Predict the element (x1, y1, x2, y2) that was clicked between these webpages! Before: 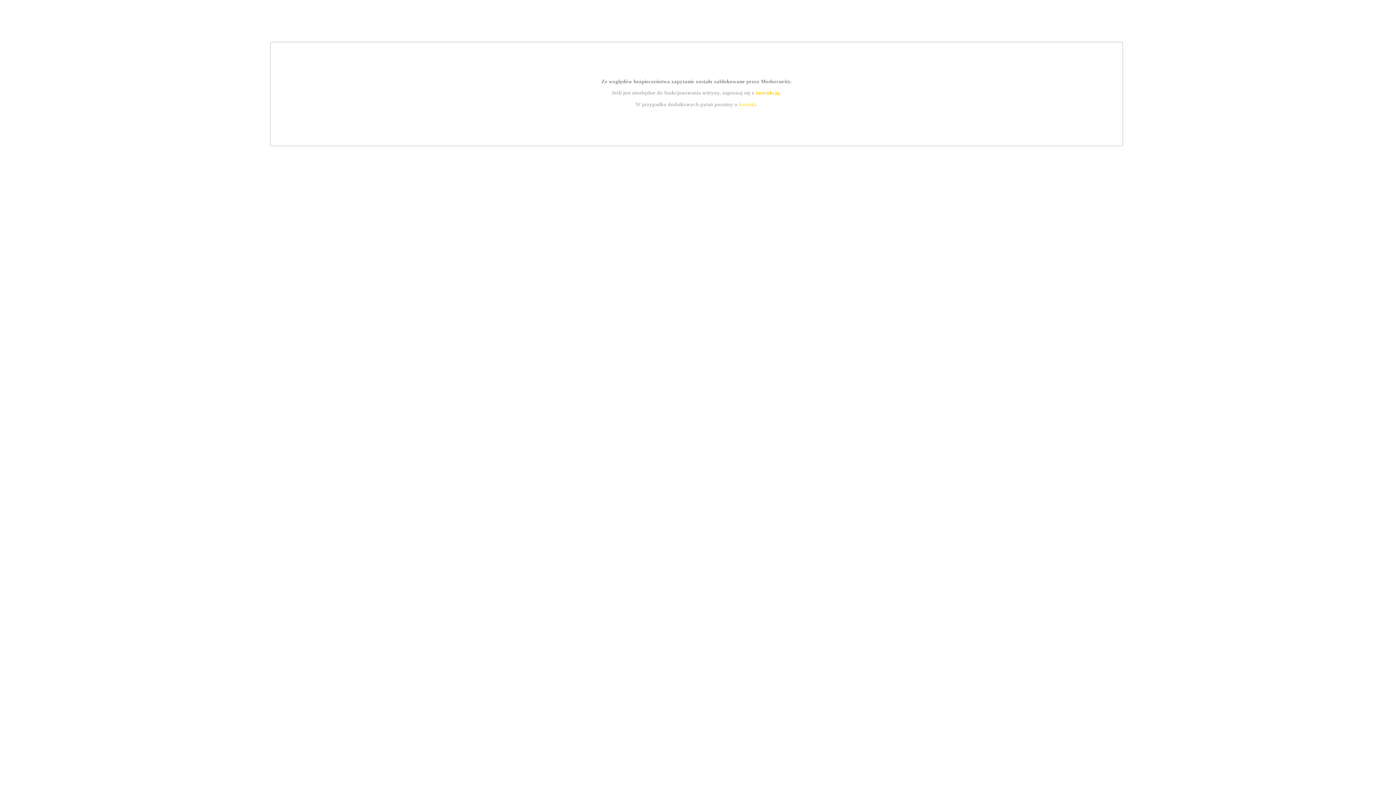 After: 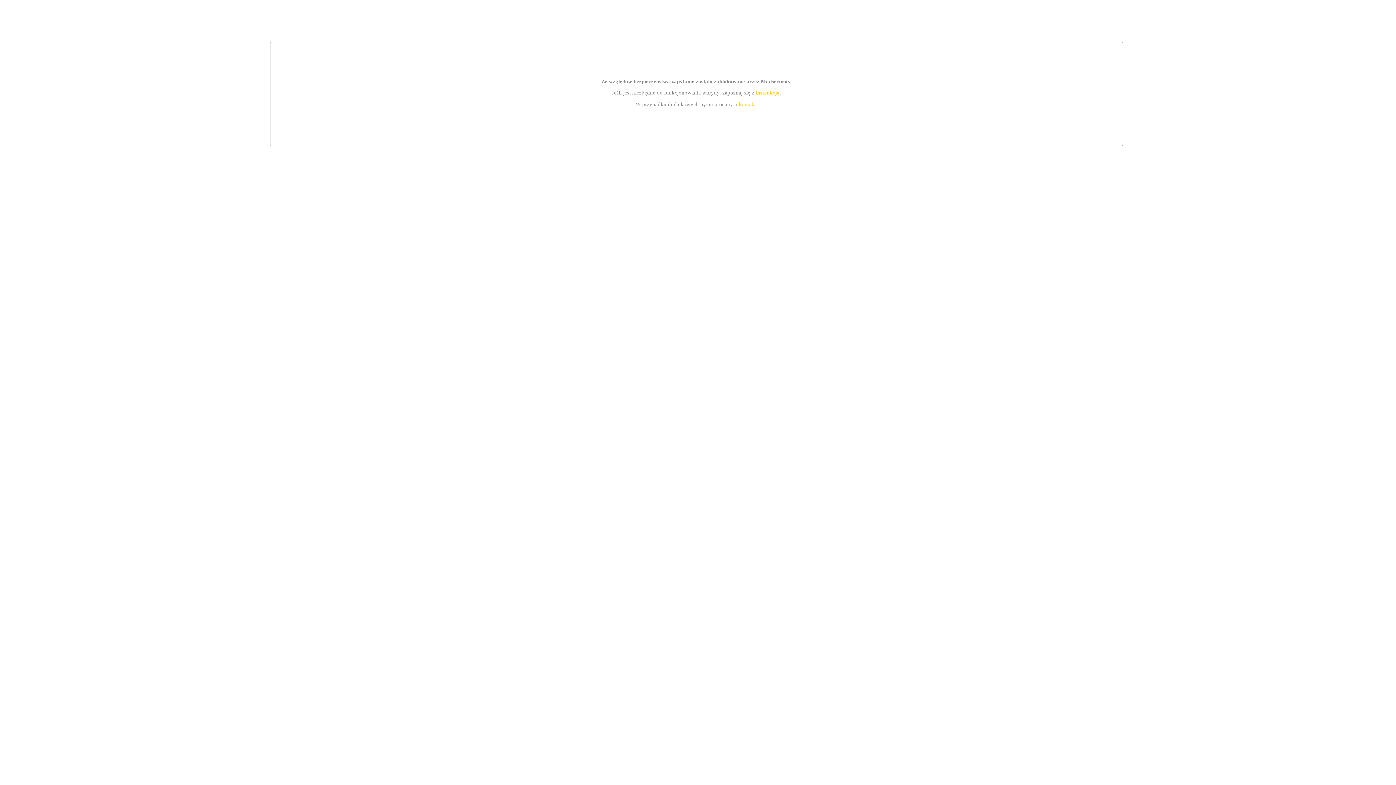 Action: label: kontakt bbox: (739, 101, 756, 107)